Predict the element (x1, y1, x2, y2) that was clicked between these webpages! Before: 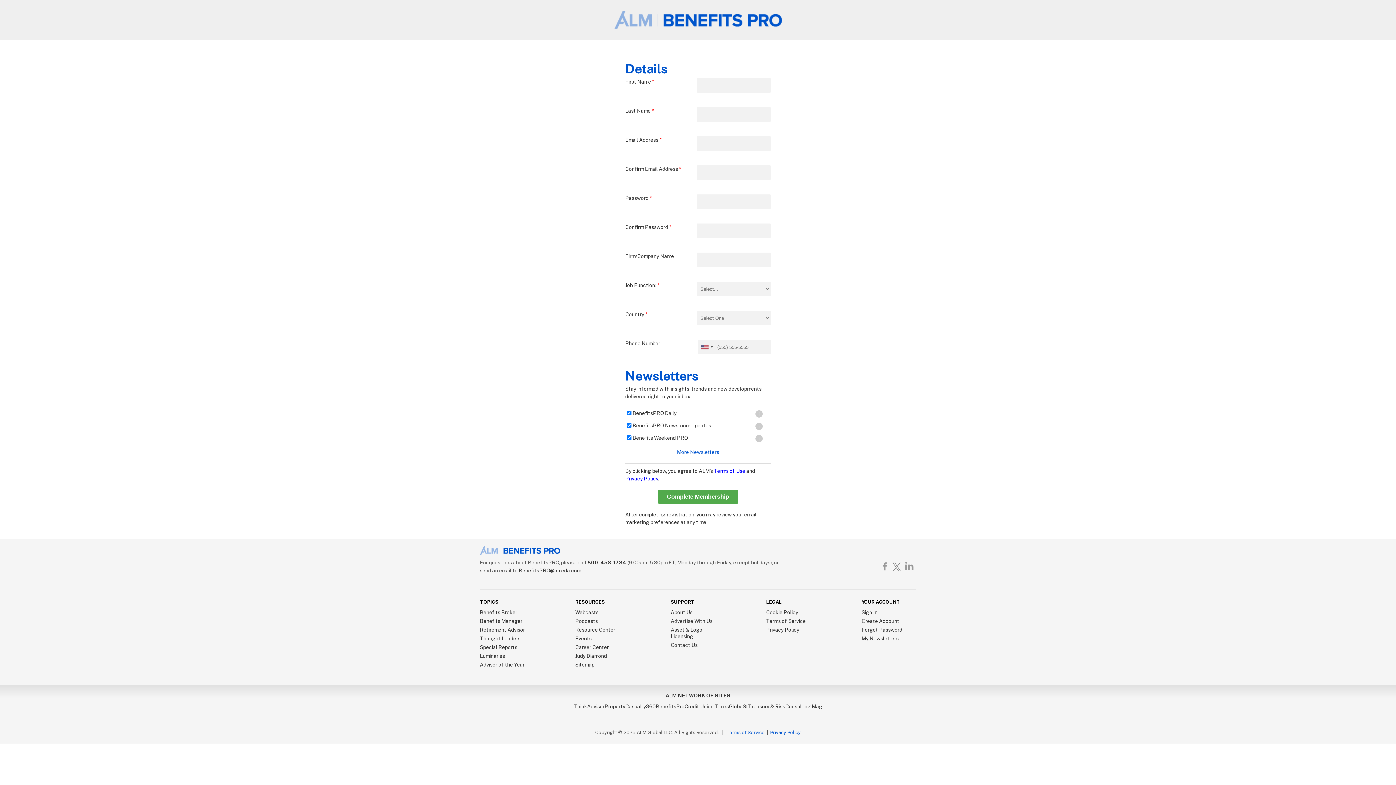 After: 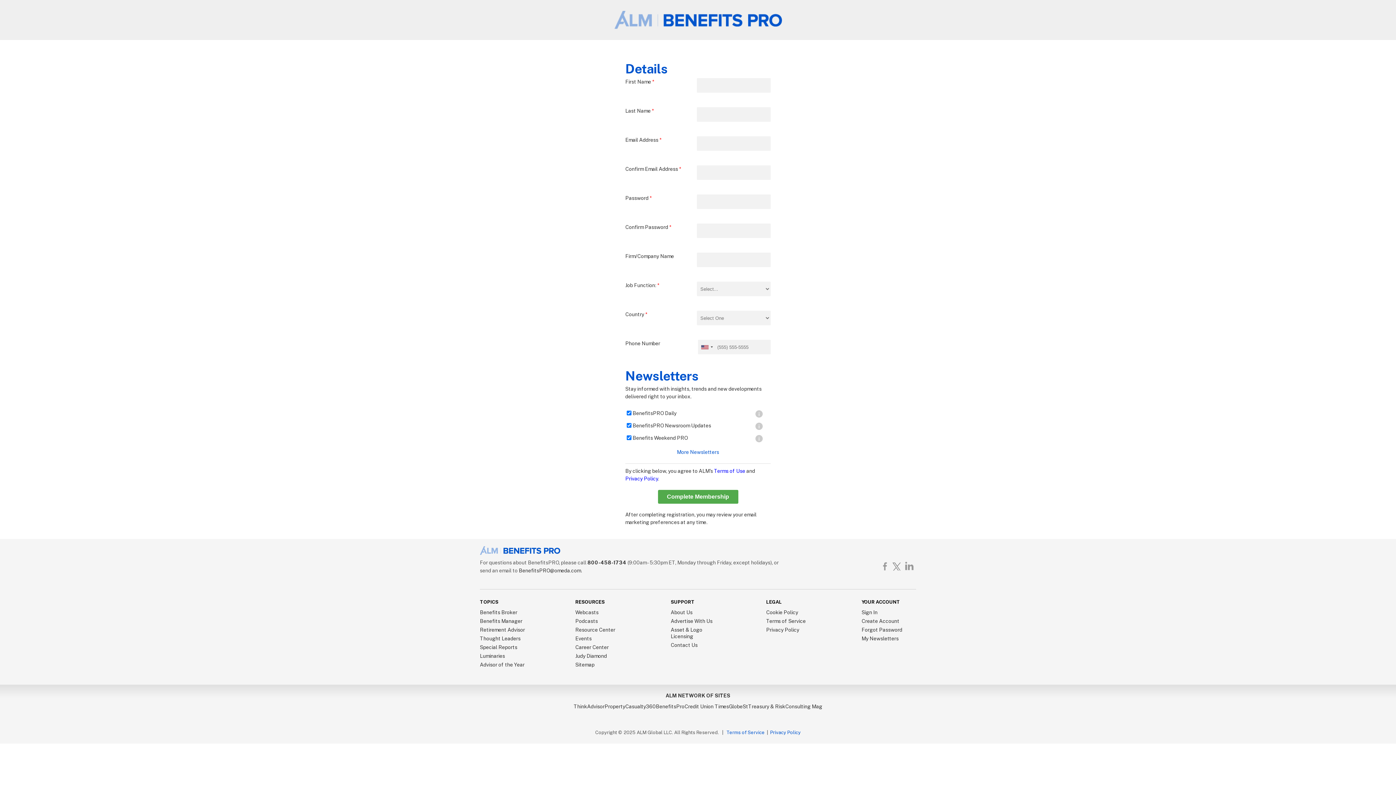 Action: bbox: (892, 562, 901, 570)